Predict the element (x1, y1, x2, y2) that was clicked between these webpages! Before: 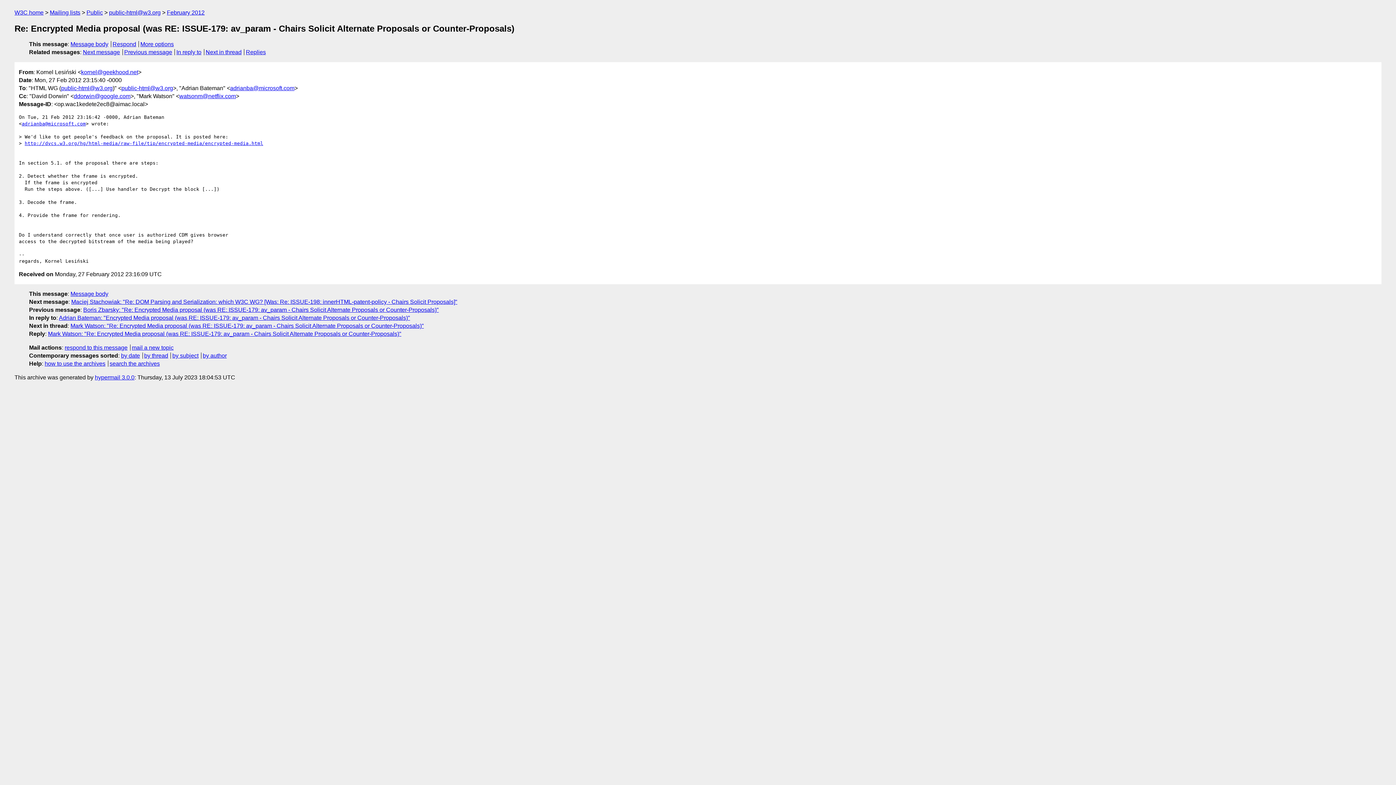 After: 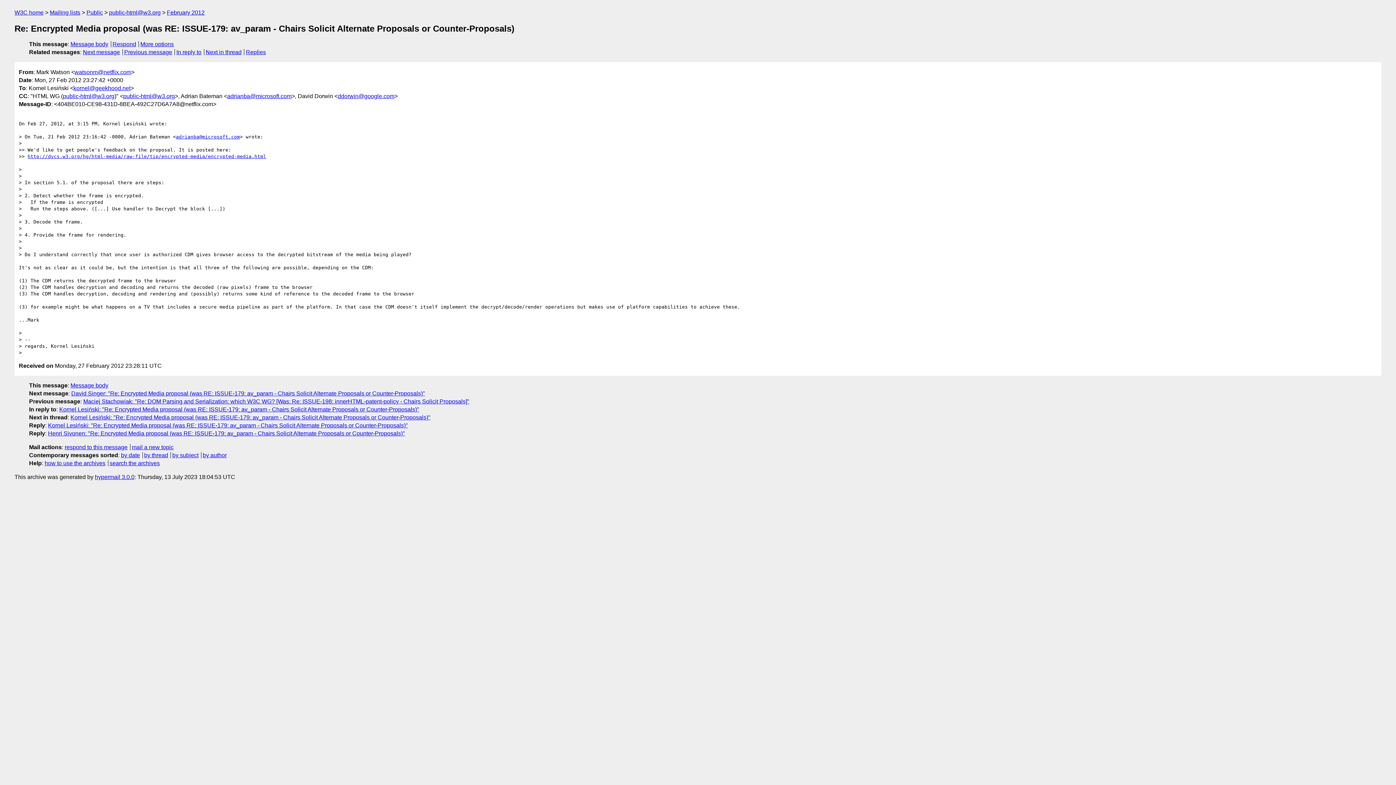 Action: bbox: (48, 330, 401, 337) label: Mark Watson: "Re: Encrypted Media proposal (was RE: ISSUE-179: av_param - Chairs Solicit Alternate Proposals or Counter-Proposals)"